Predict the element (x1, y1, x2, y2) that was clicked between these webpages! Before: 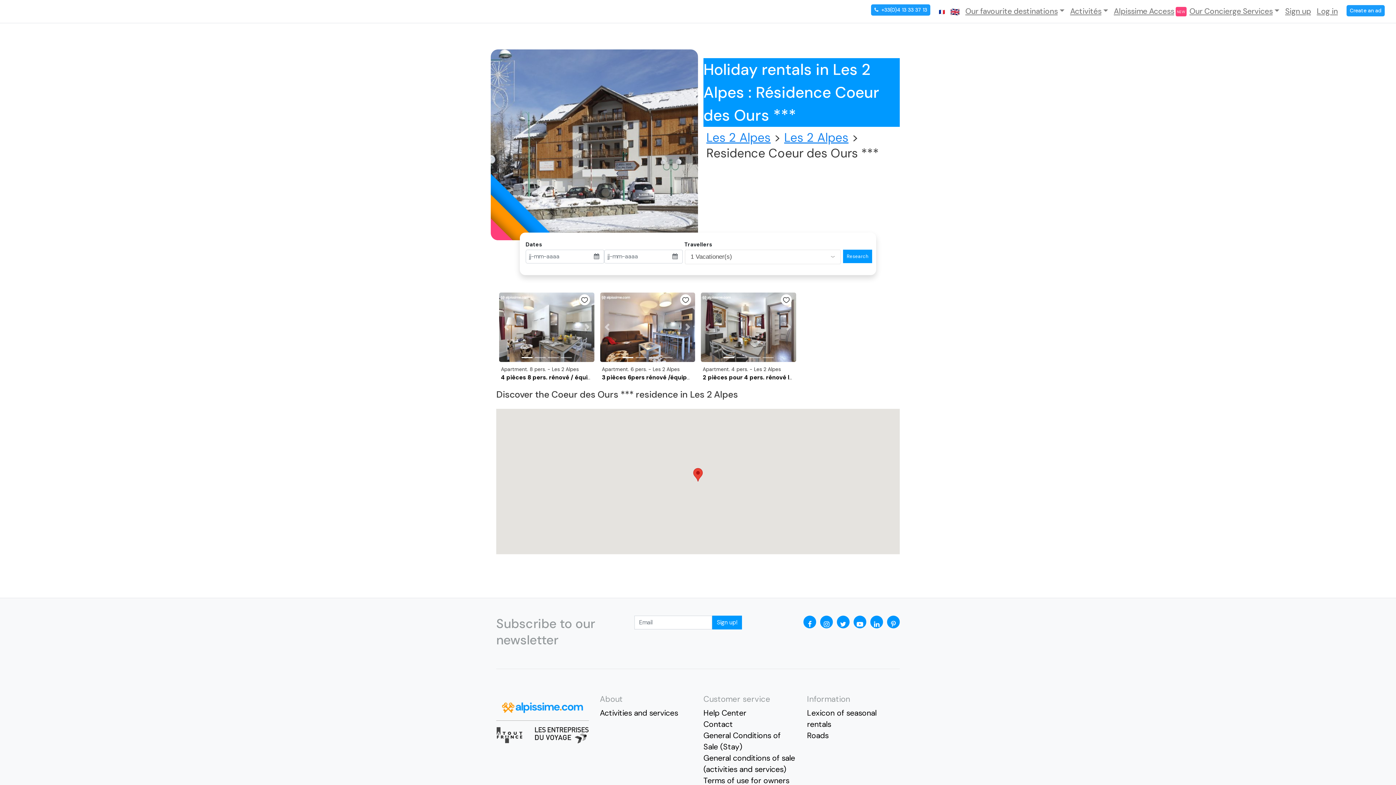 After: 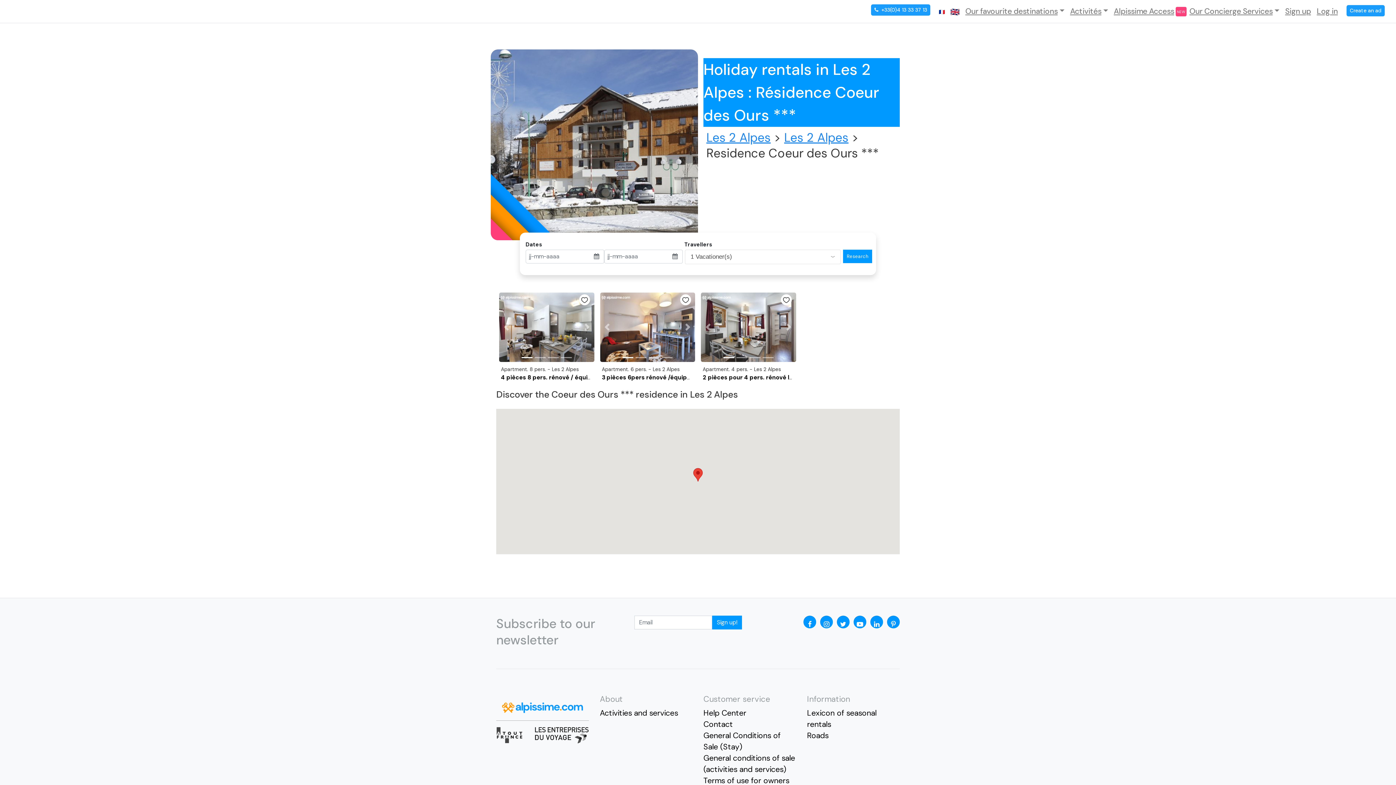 Action: bbox: (701, 321, 796, 331)